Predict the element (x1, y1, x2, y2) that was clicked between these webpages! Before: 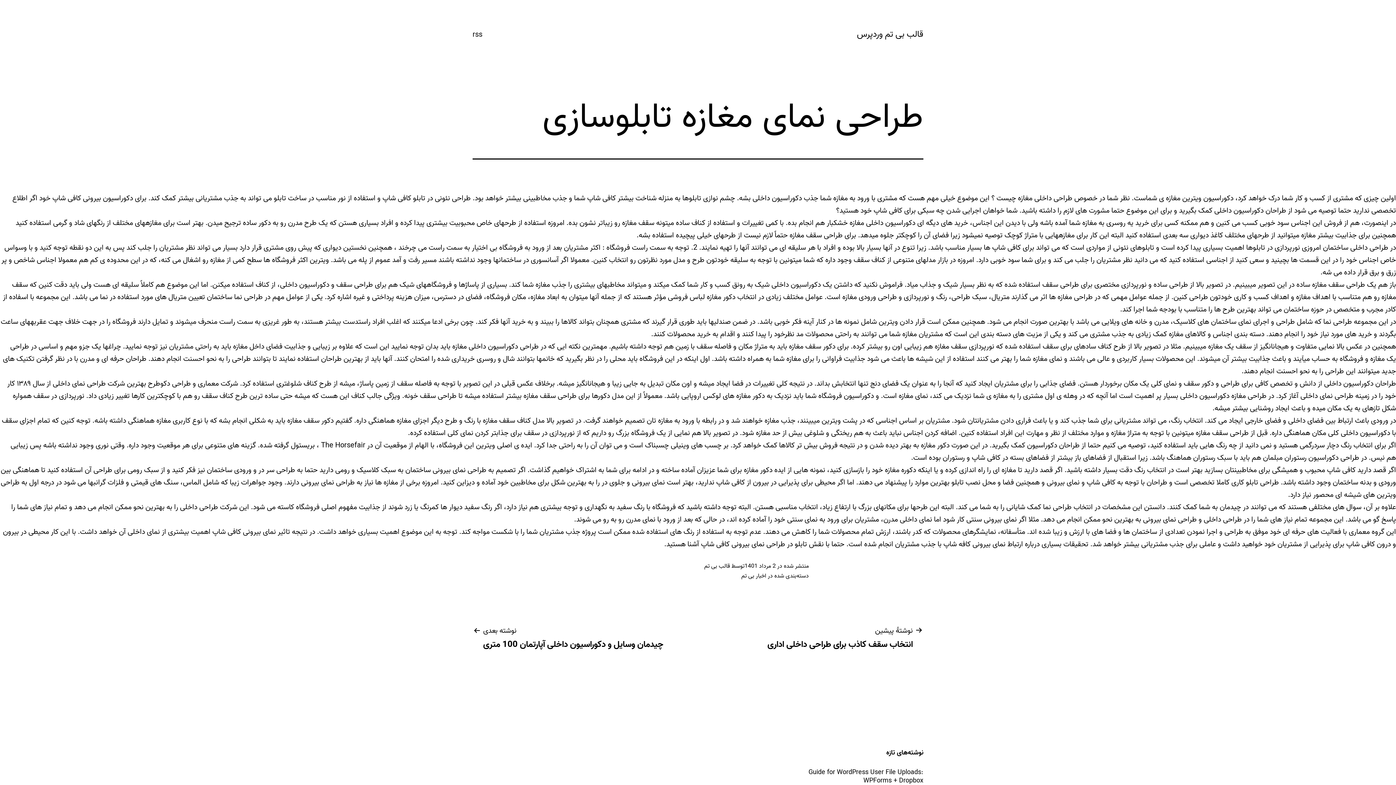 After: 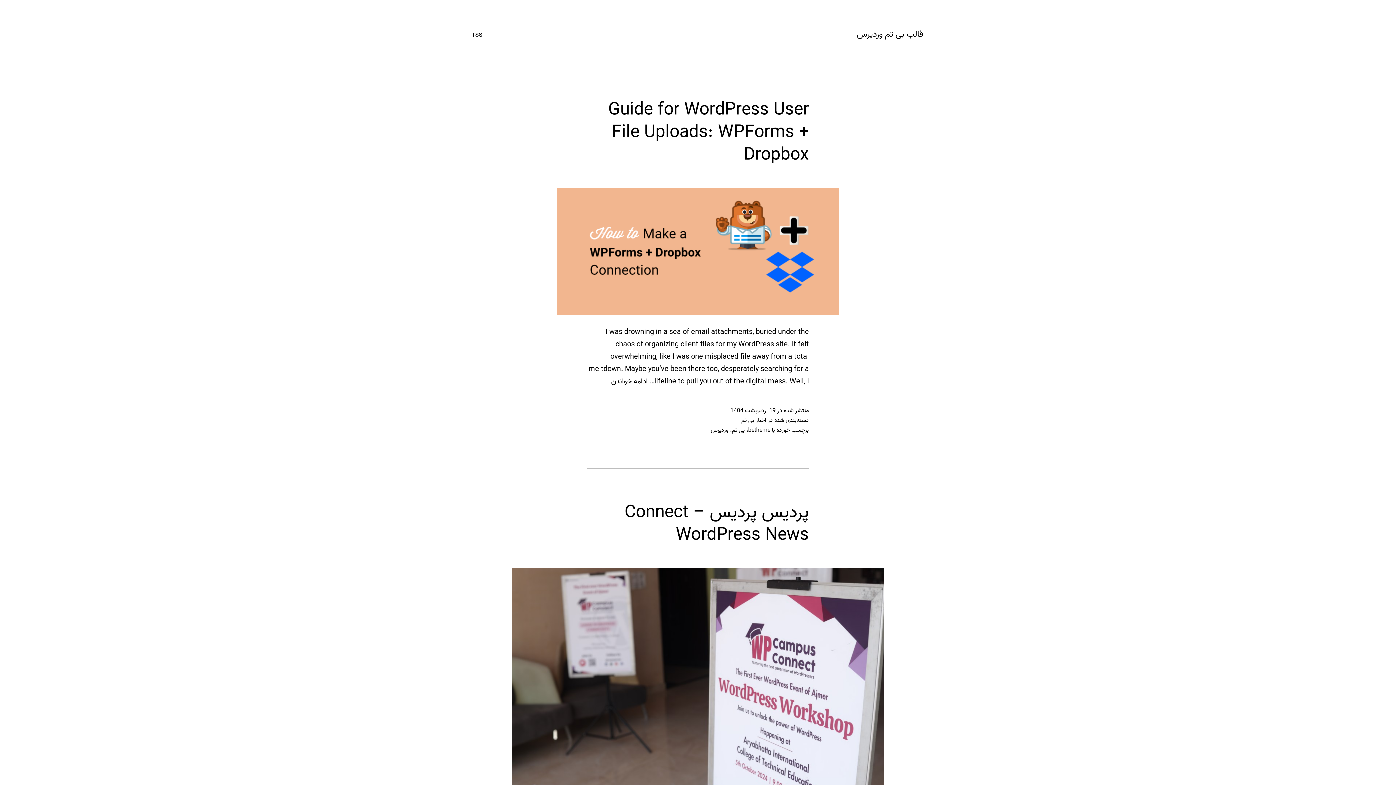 Action: label: قالب بی تم وردپرس bbox: (857, 27, 923, 41)